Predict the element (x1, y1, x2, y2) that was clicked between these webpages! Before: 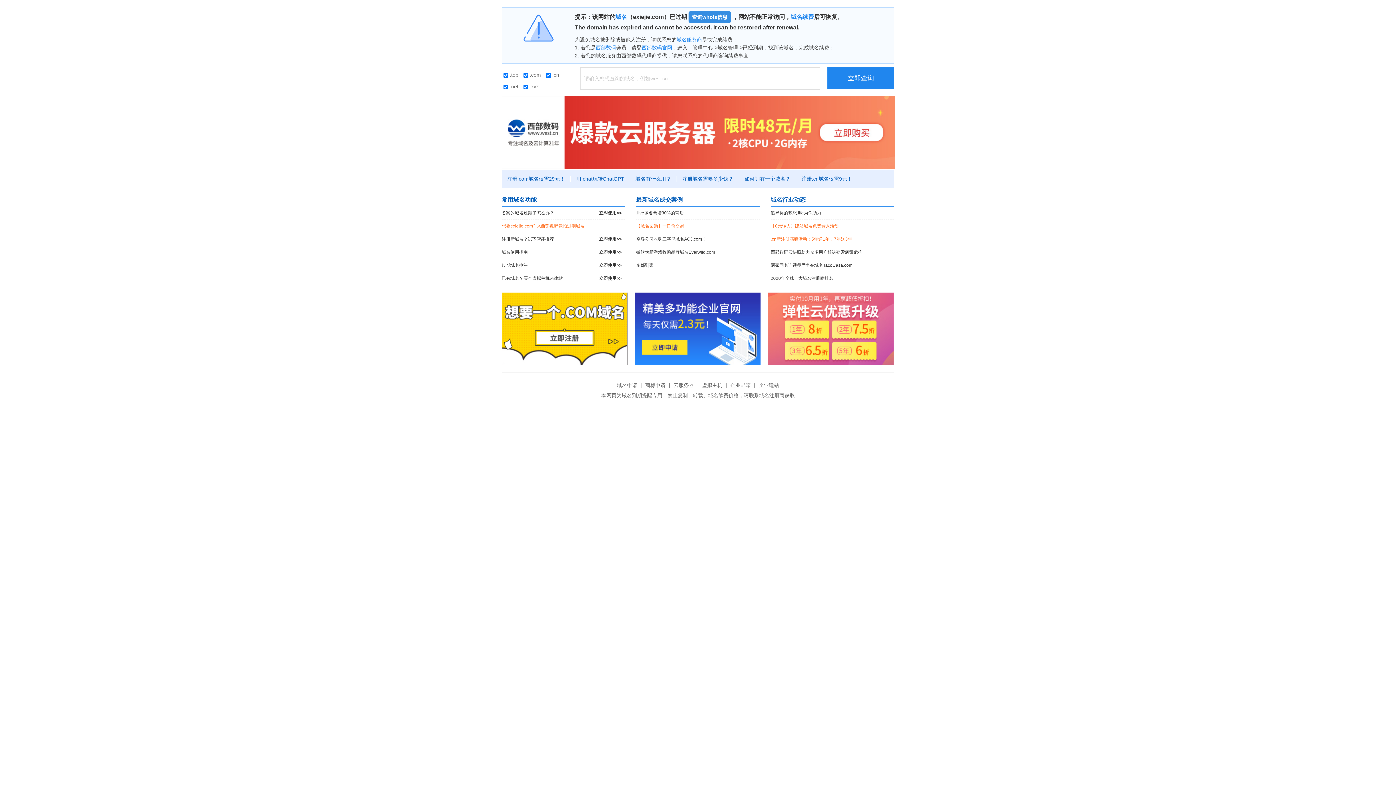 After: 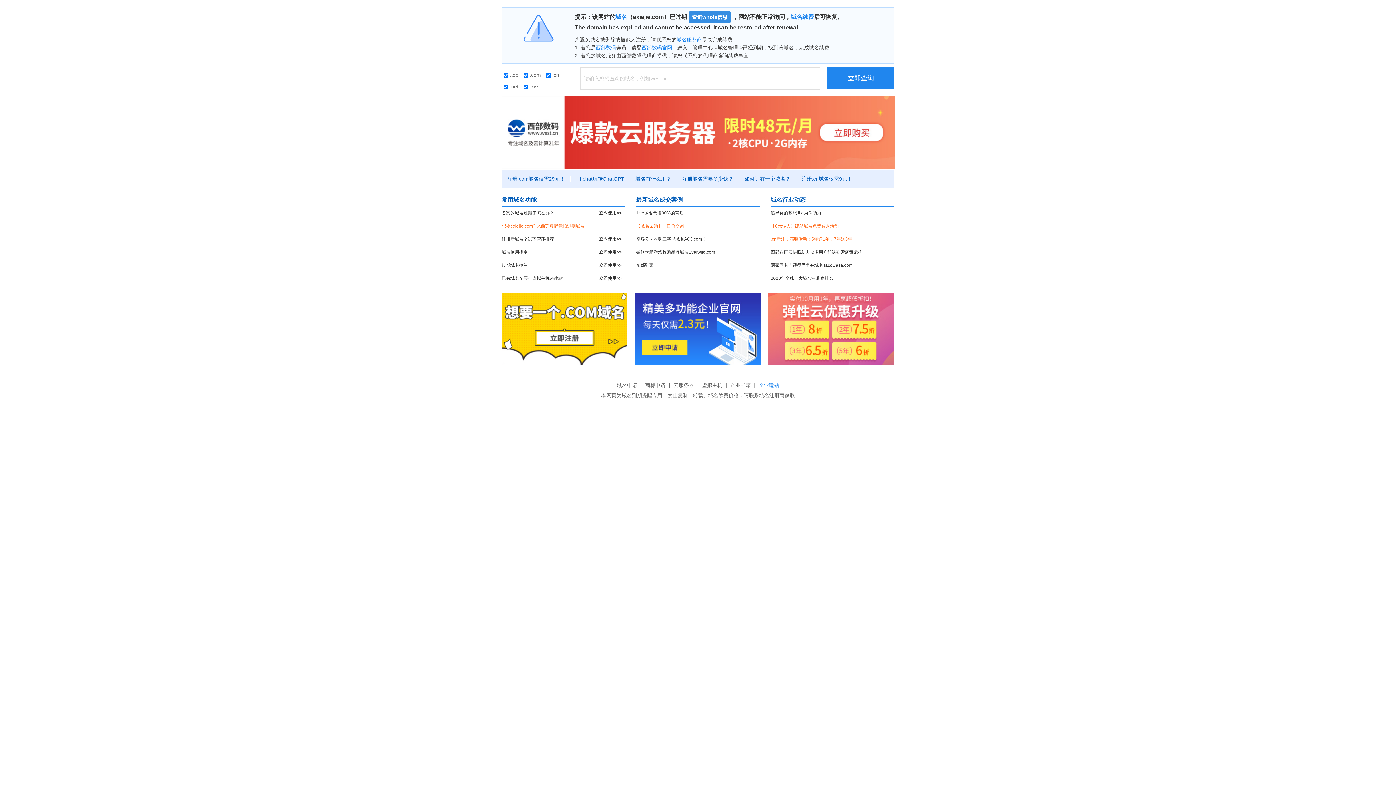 Action: label: 企业建站 bbox: (757, 382, 781, 388)